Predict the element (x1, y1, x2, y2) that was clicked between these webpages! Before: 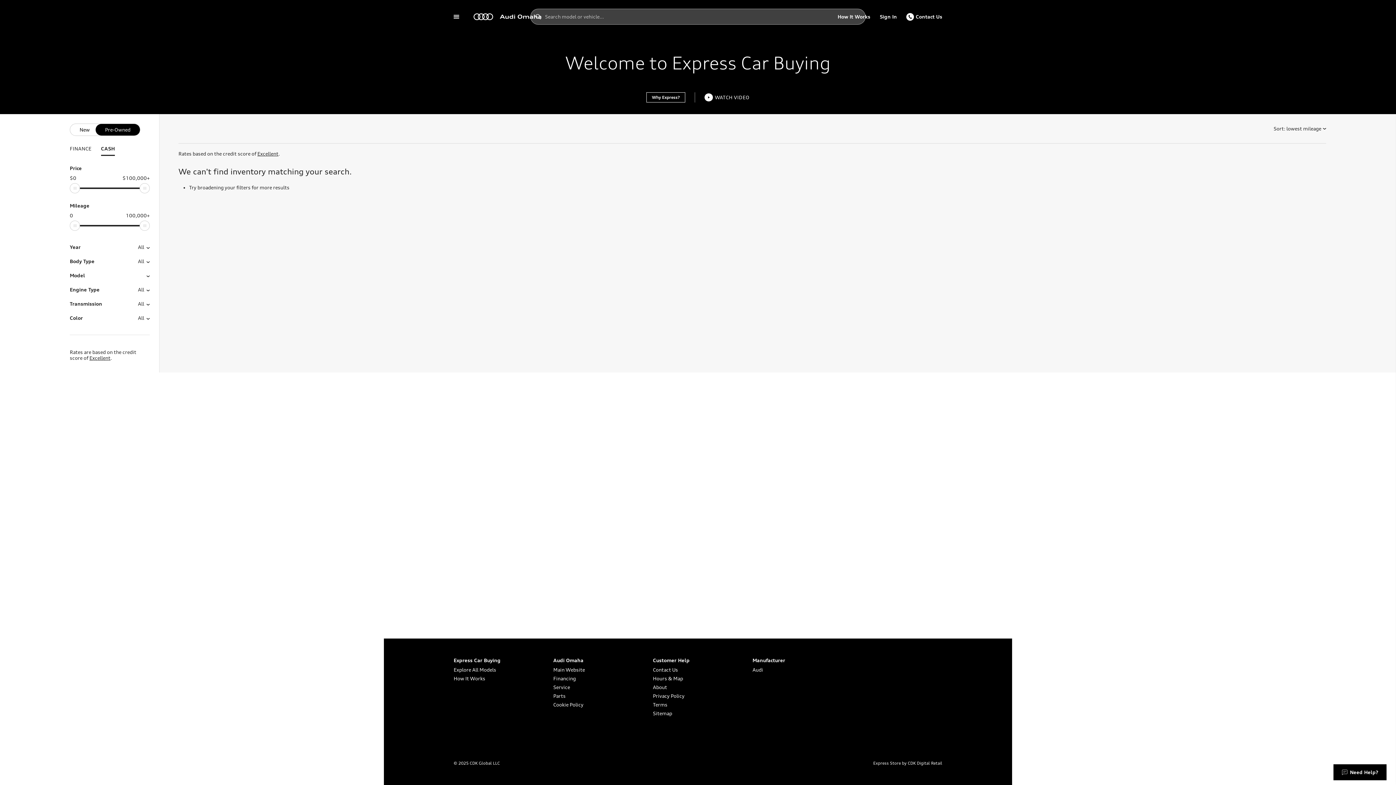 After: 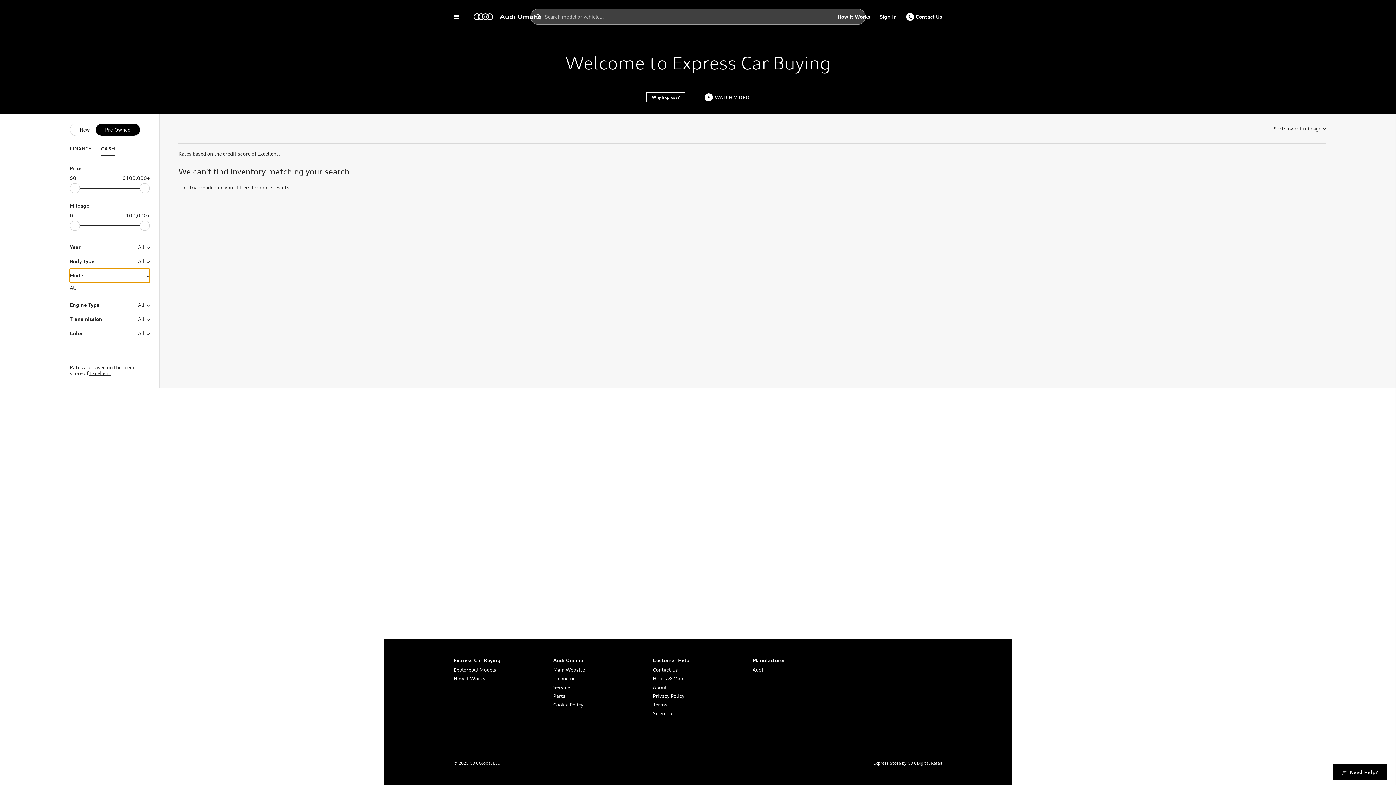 Action: label: Model bbox: (69, 268, 149, 282)